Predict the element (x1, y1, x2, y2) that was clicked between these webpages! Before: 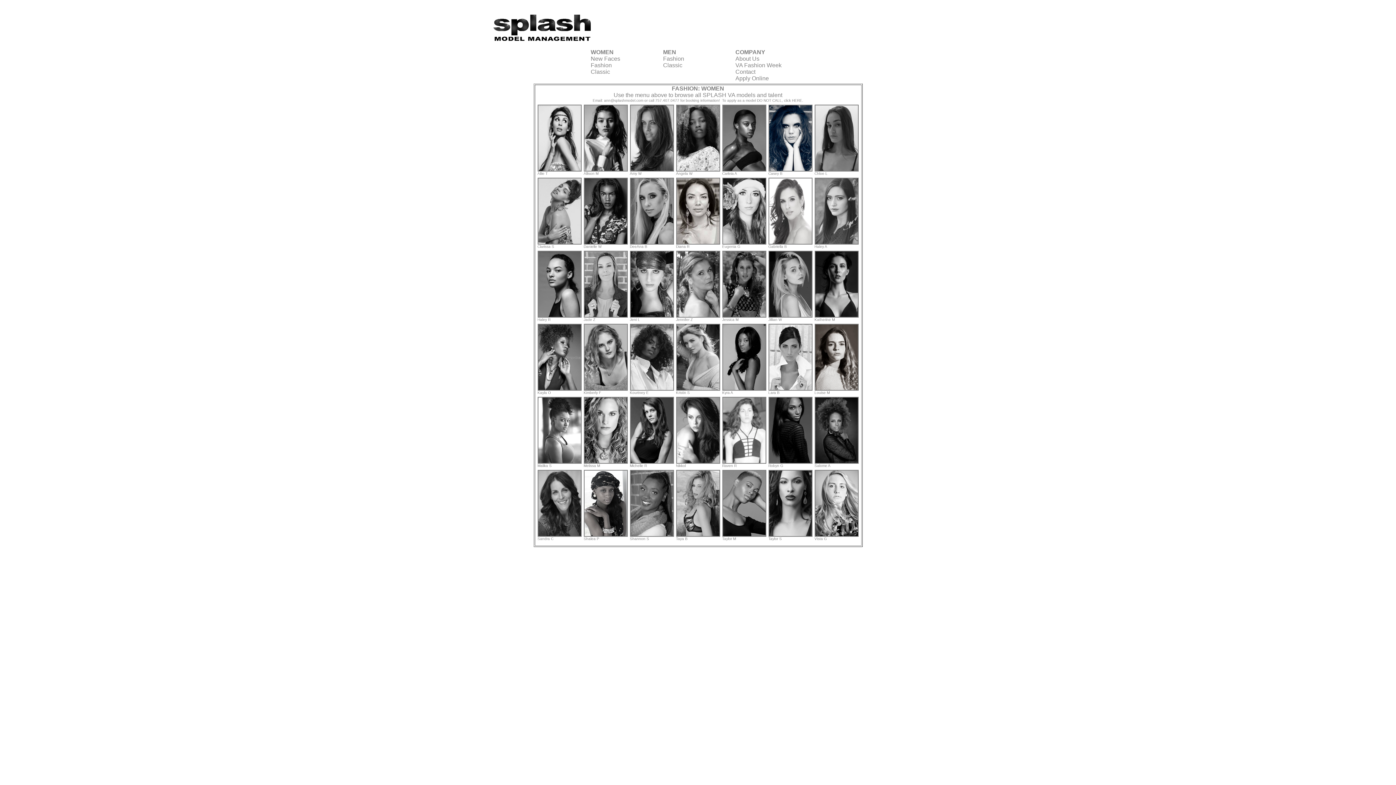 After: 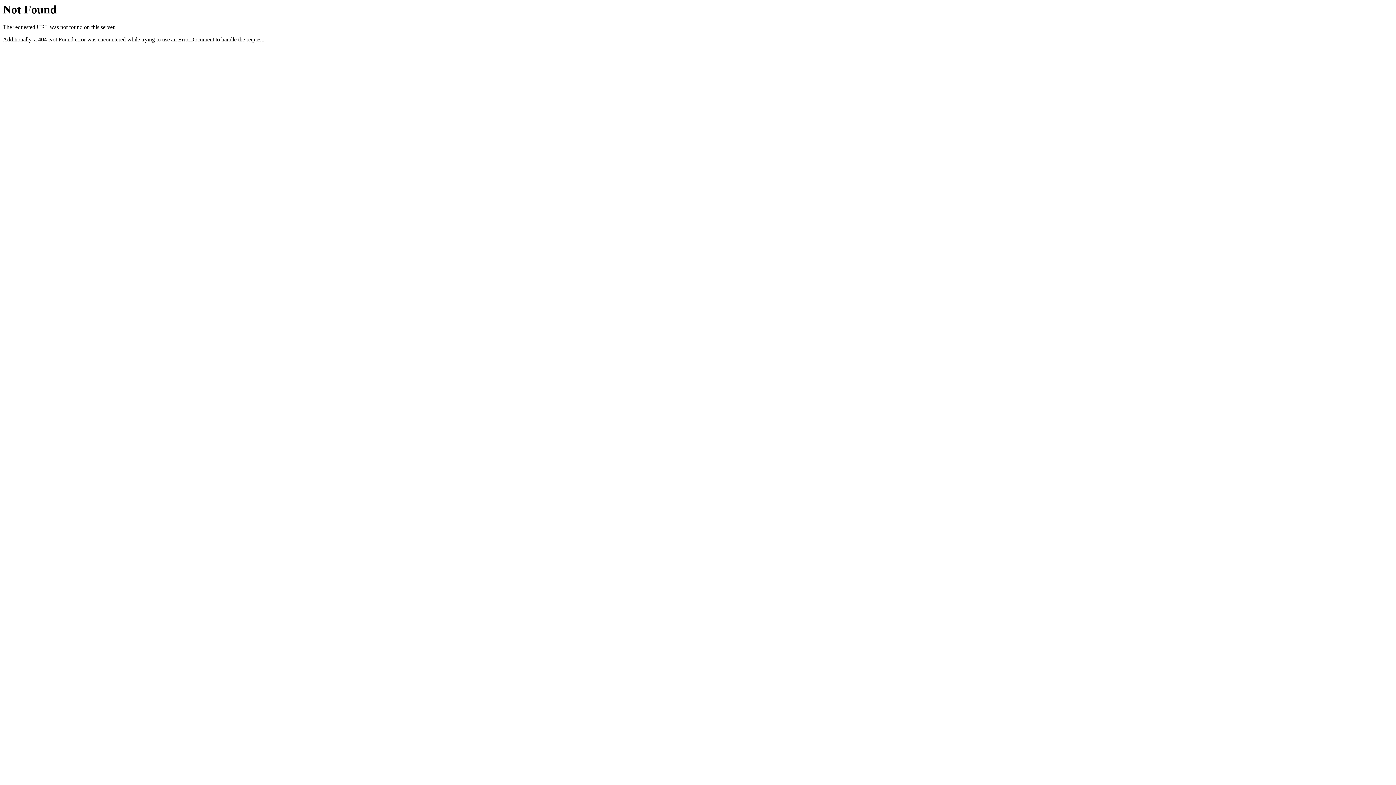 Action: bbox: (768, 133, 812, 176) label: 
Casey B